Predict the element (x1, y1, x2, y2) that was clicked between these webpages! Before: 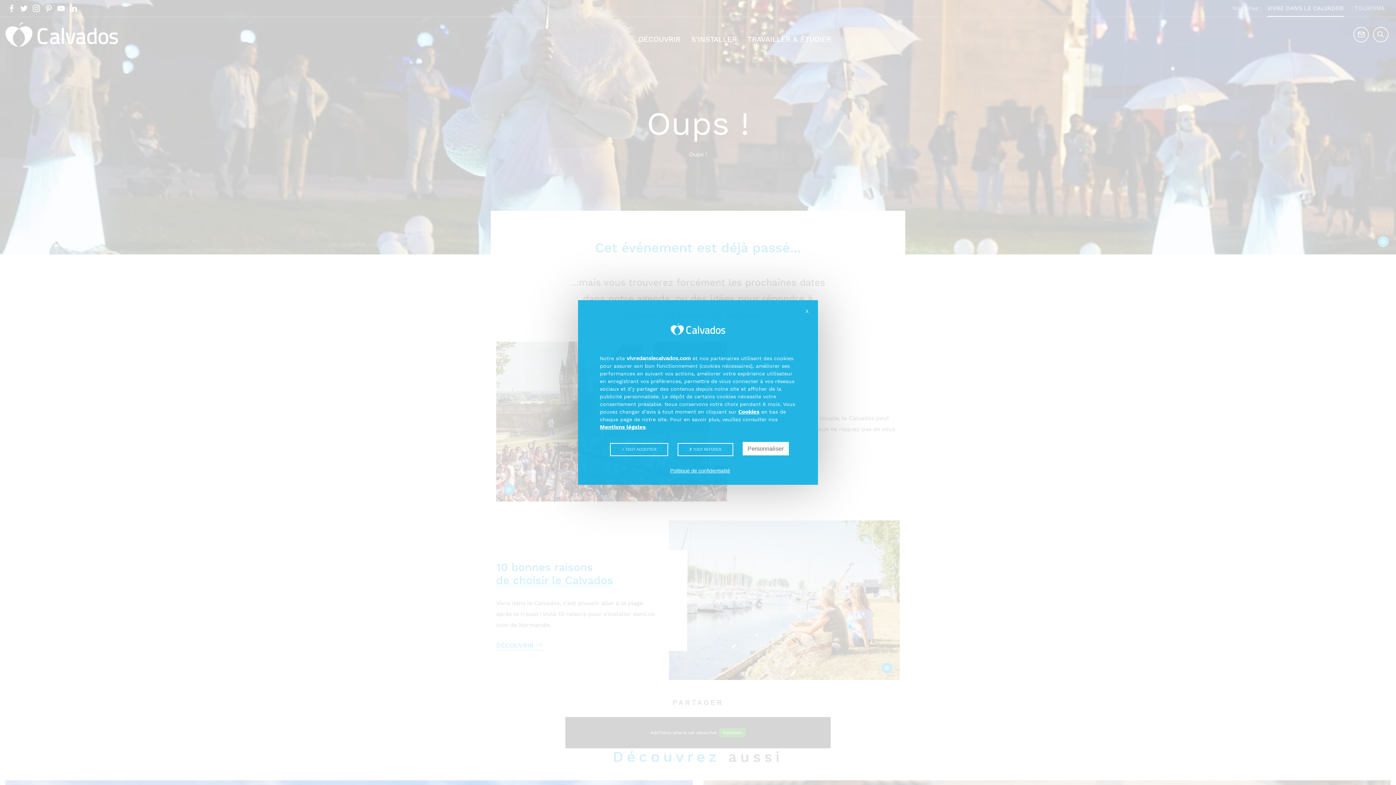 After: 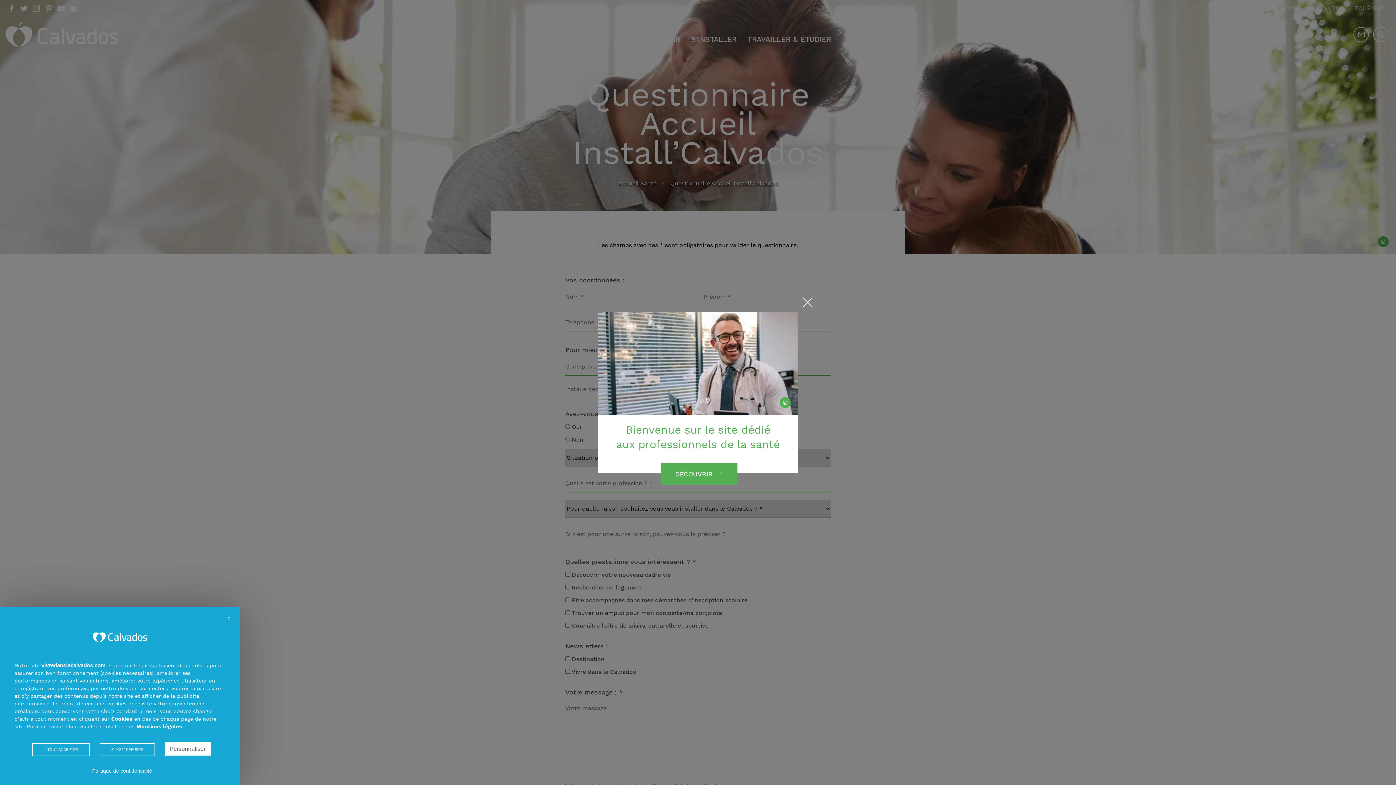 Action: label: Politique de confidentialité bbox: (589, 467, 811, 474)